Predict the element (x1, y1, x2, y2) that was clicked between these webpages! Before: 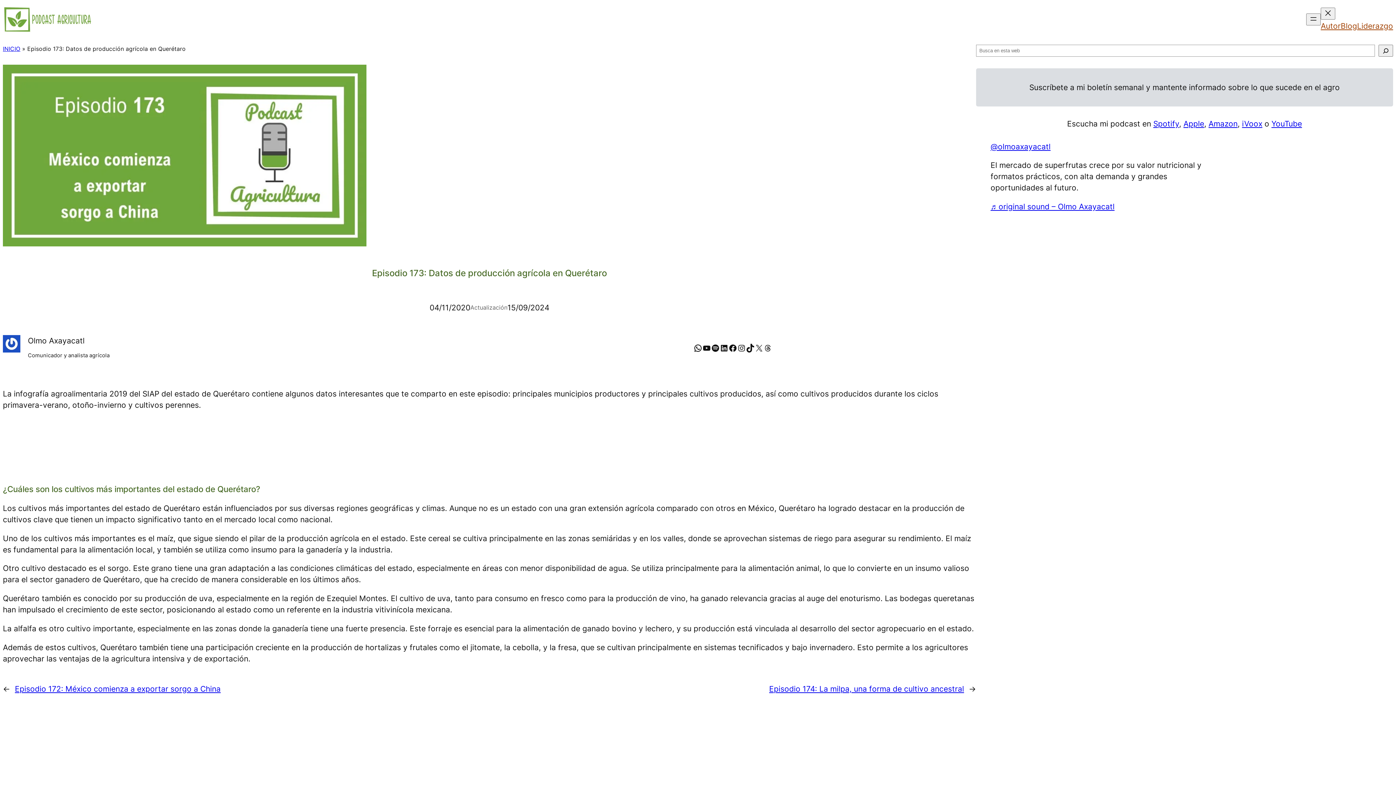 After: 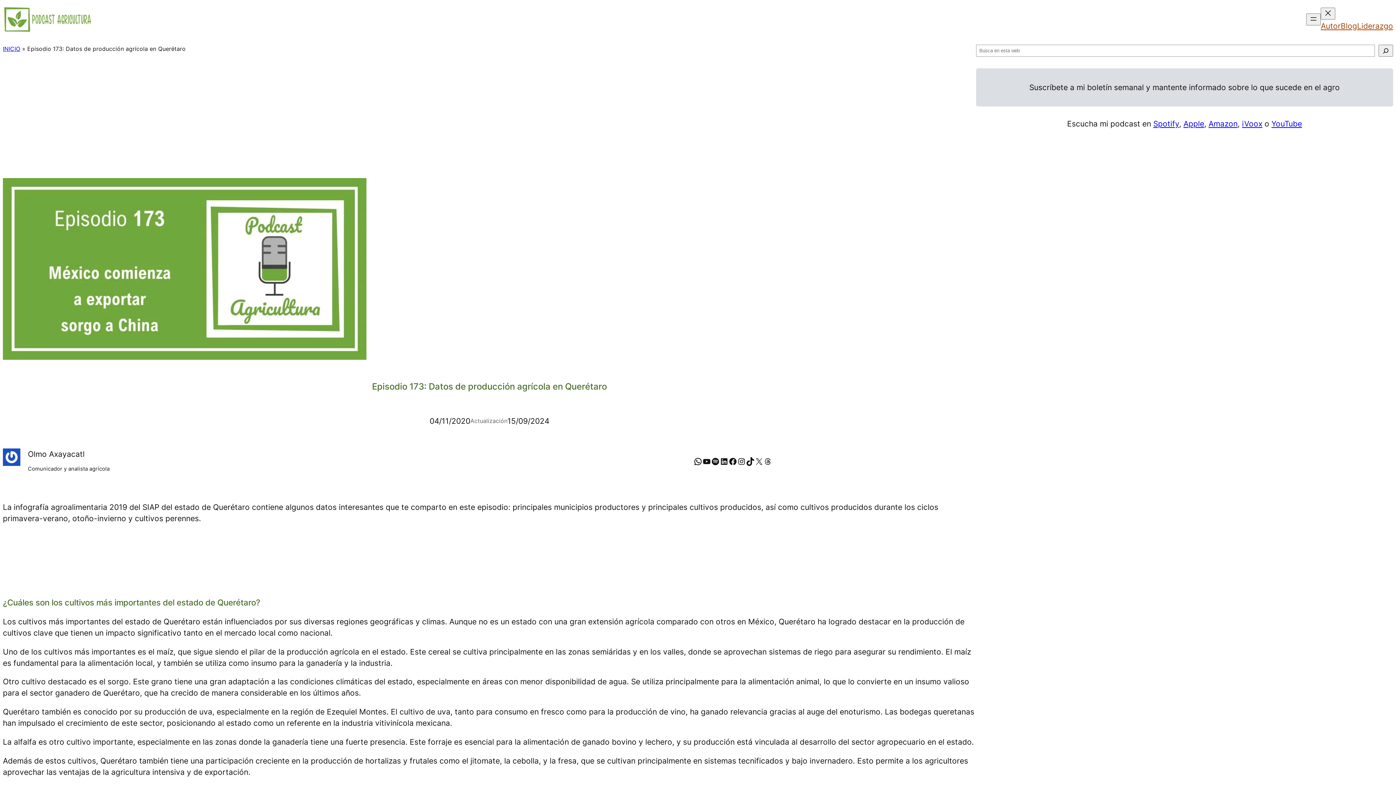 Action: label: YouTube bbox: (1271, 119, 1302, 128)